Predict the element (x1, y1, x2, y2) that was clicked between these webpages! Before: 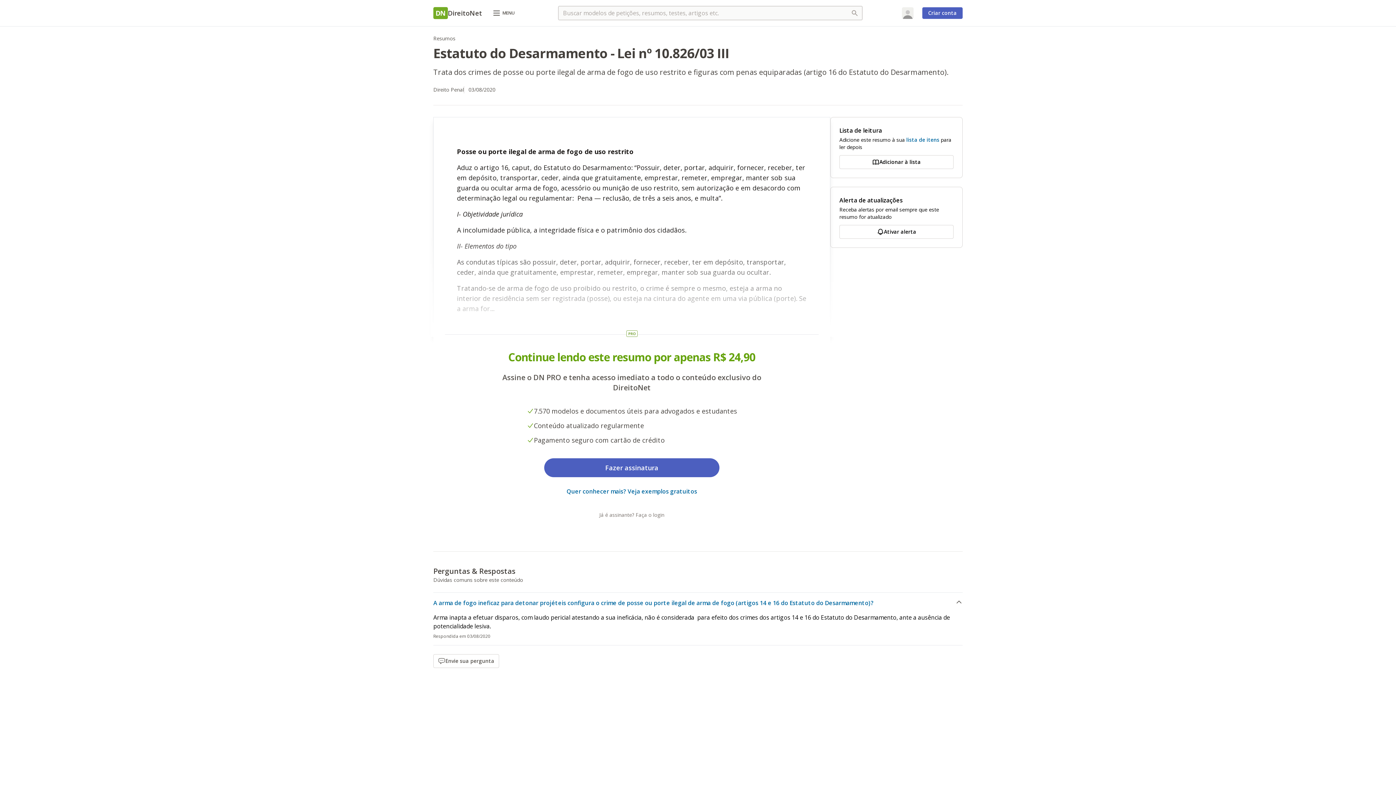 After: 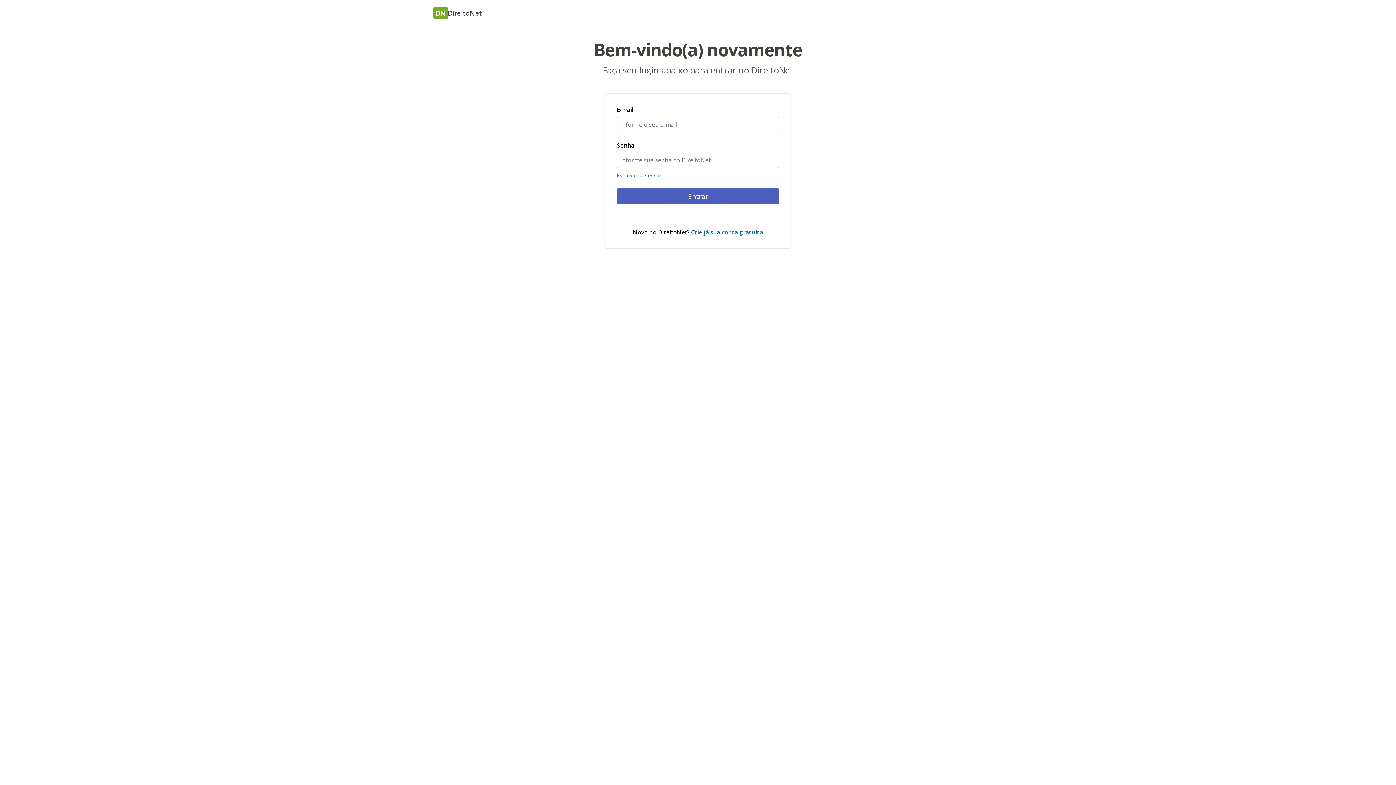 Action: label: Já é assinante? Faça o login bbox: (599, 511, 664, 518)